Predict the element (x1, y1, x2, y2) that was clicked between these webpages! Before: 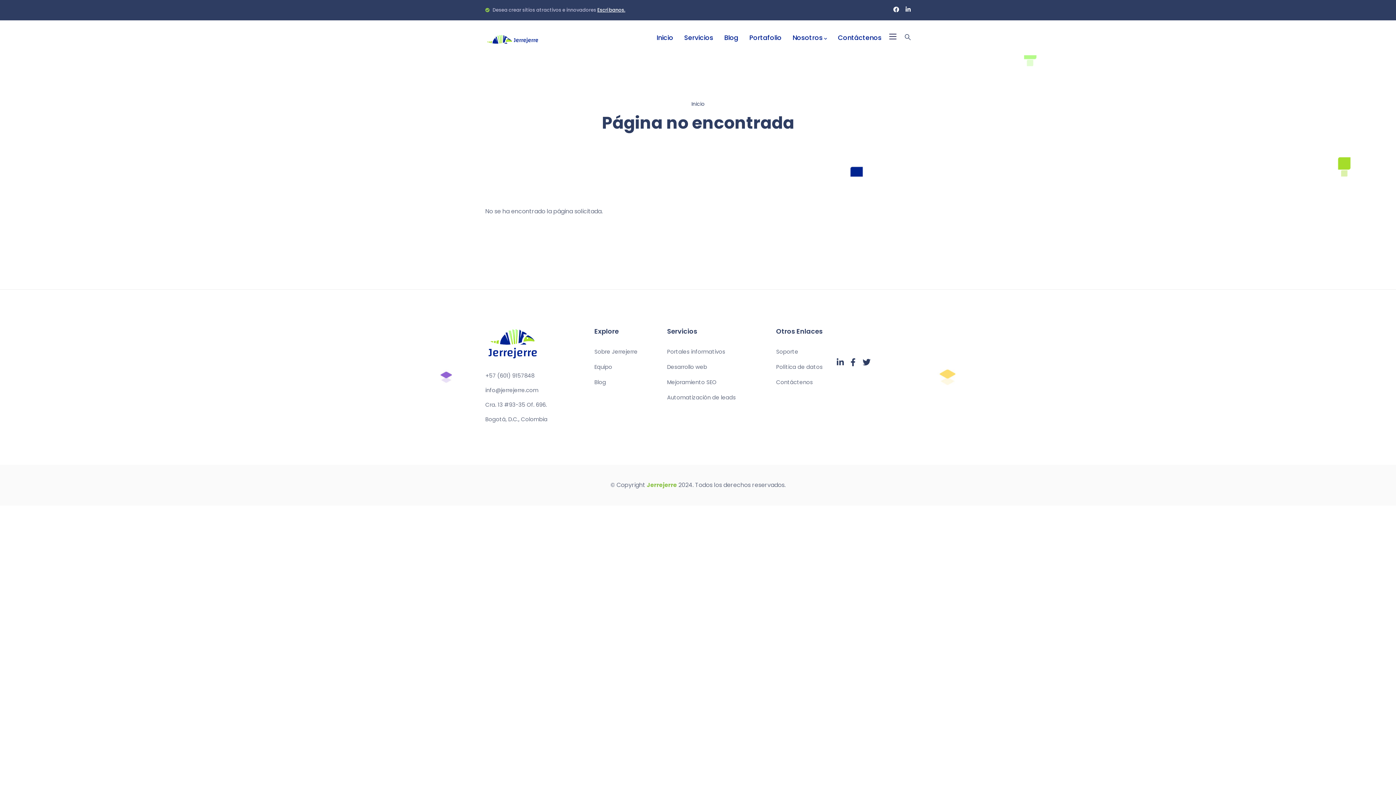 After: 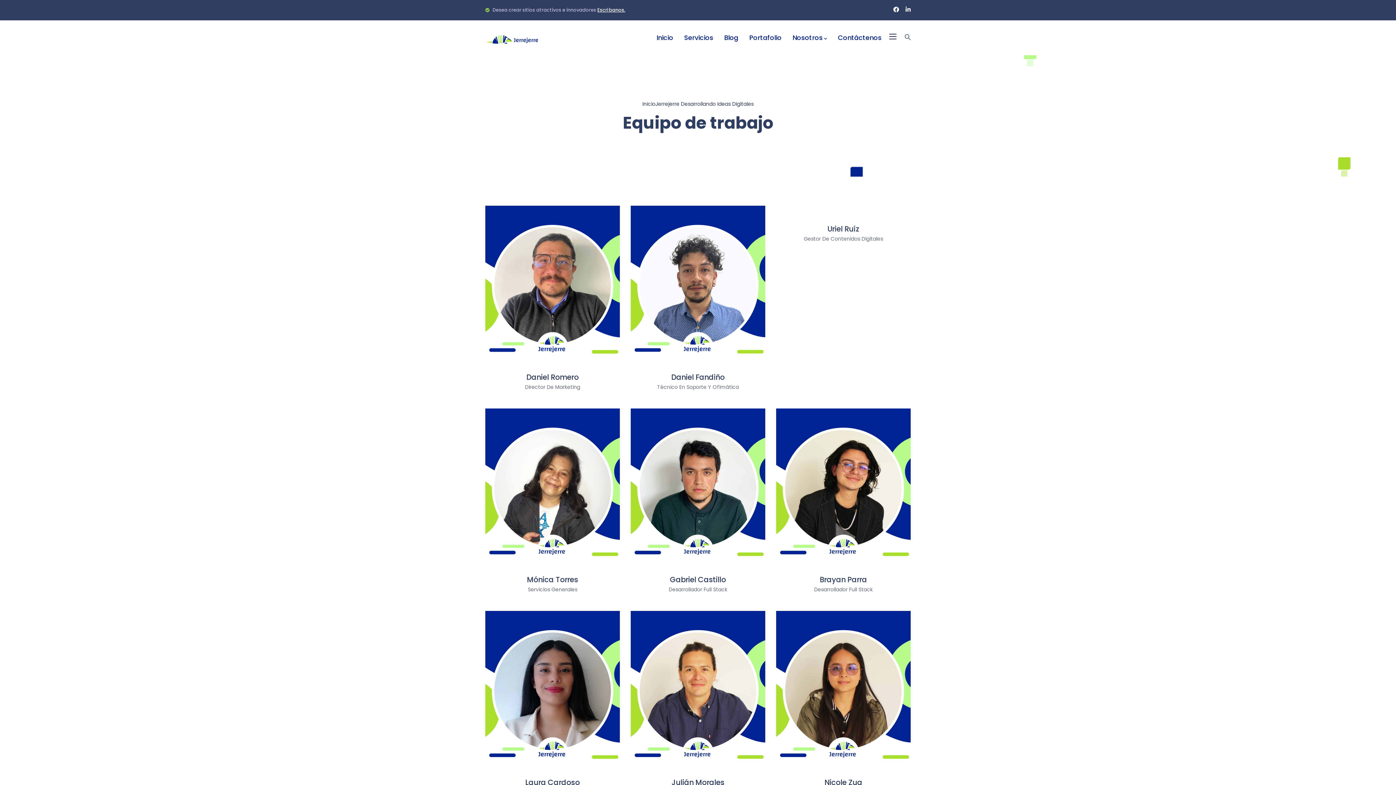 Action: bbox: (594, 363, 612, 370) label: Equipo